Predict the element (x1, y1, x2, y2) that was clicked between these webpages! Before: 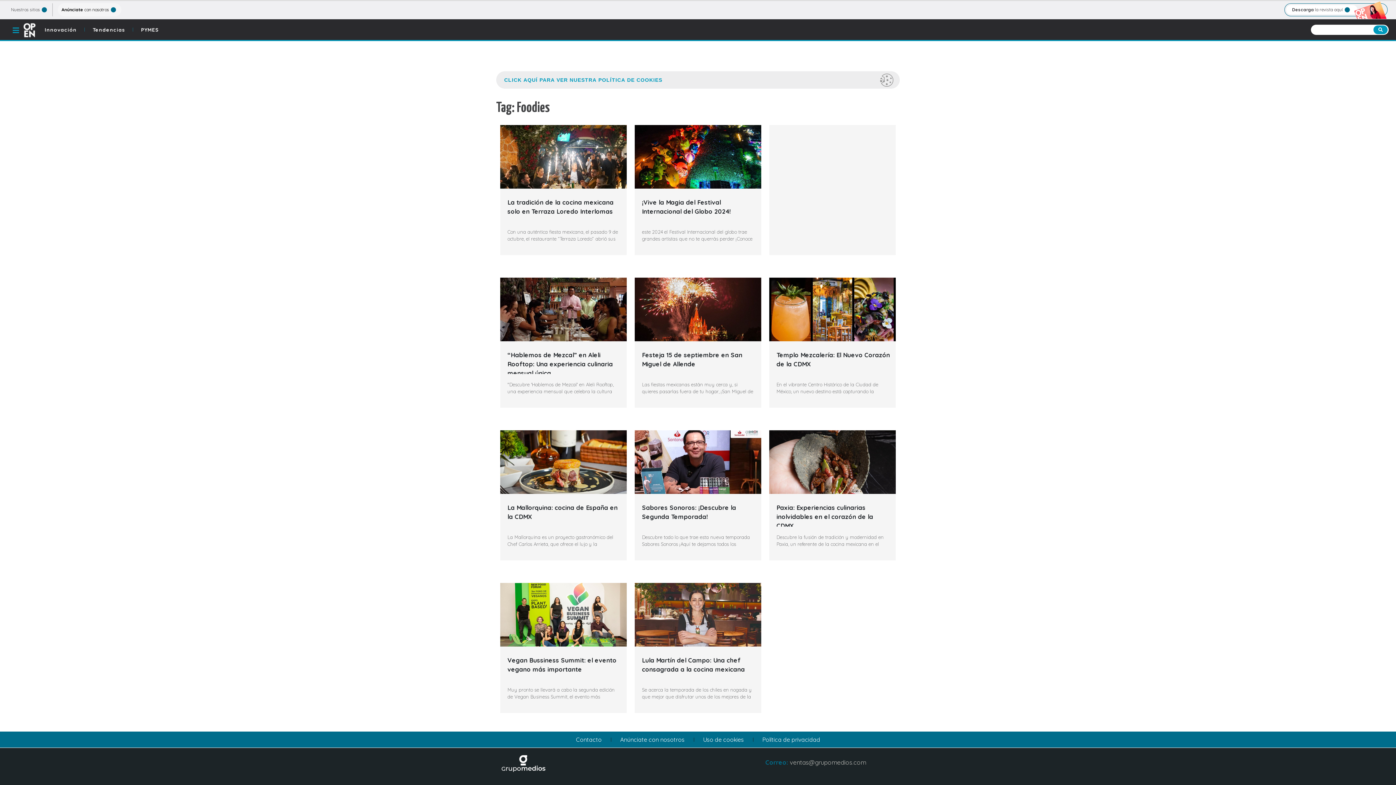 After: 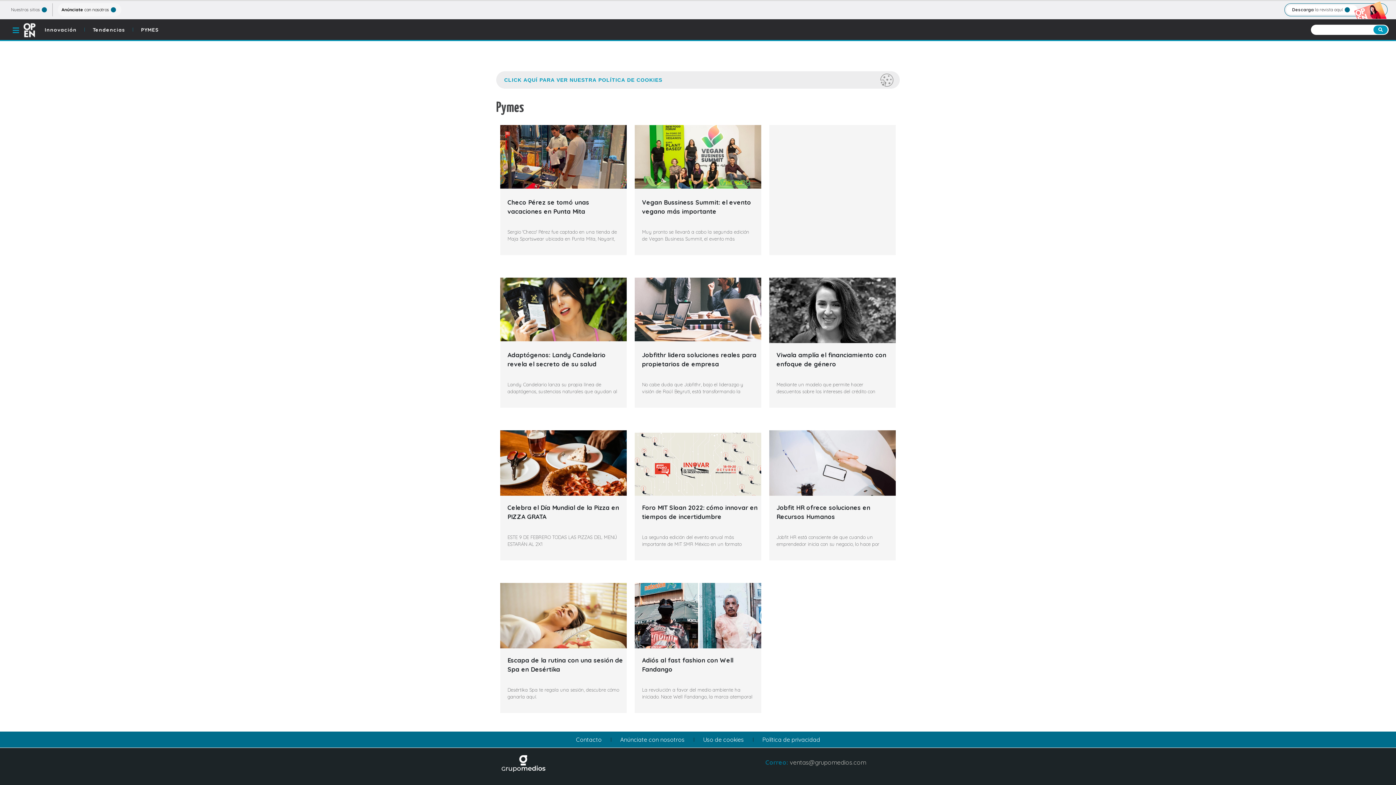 Action: bbox: (141, 26, 158, 33) label: PYMES